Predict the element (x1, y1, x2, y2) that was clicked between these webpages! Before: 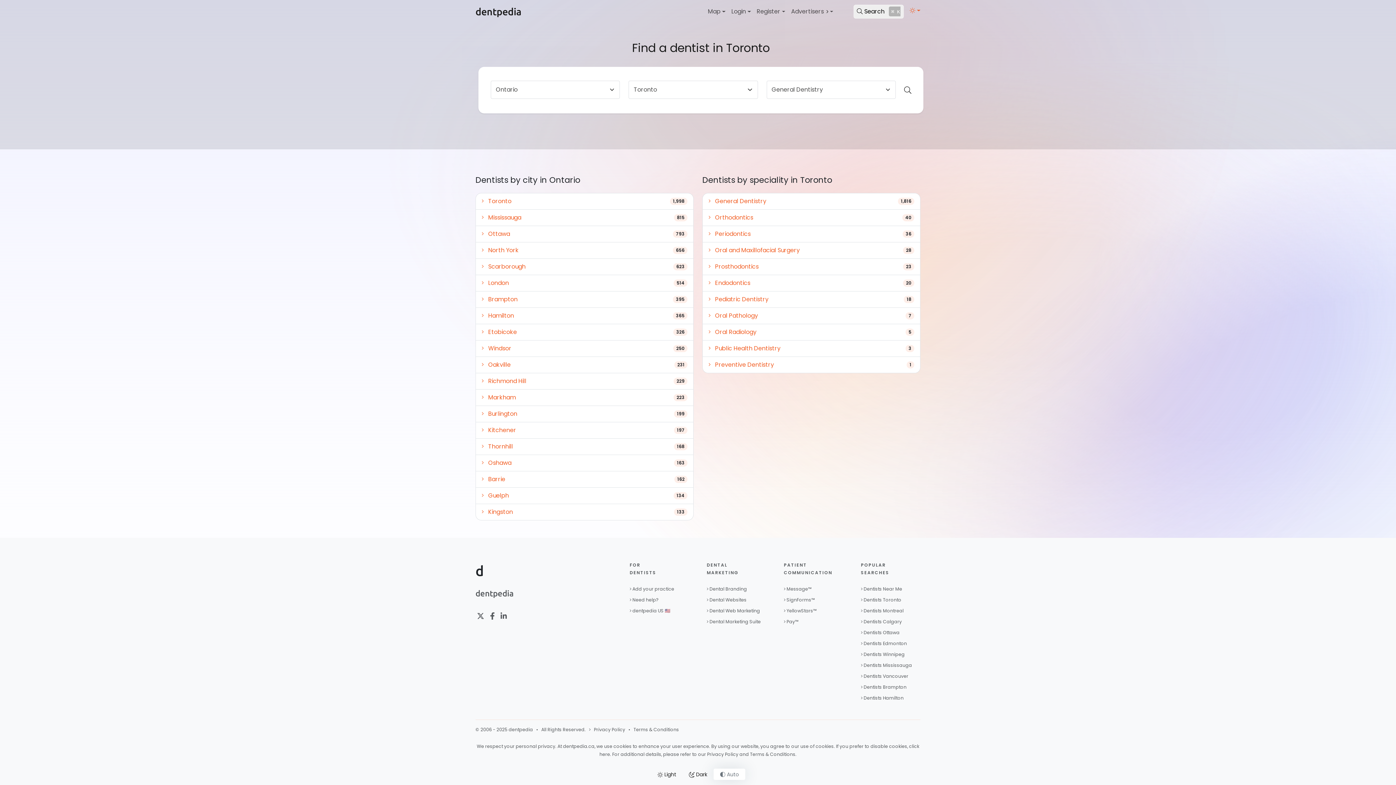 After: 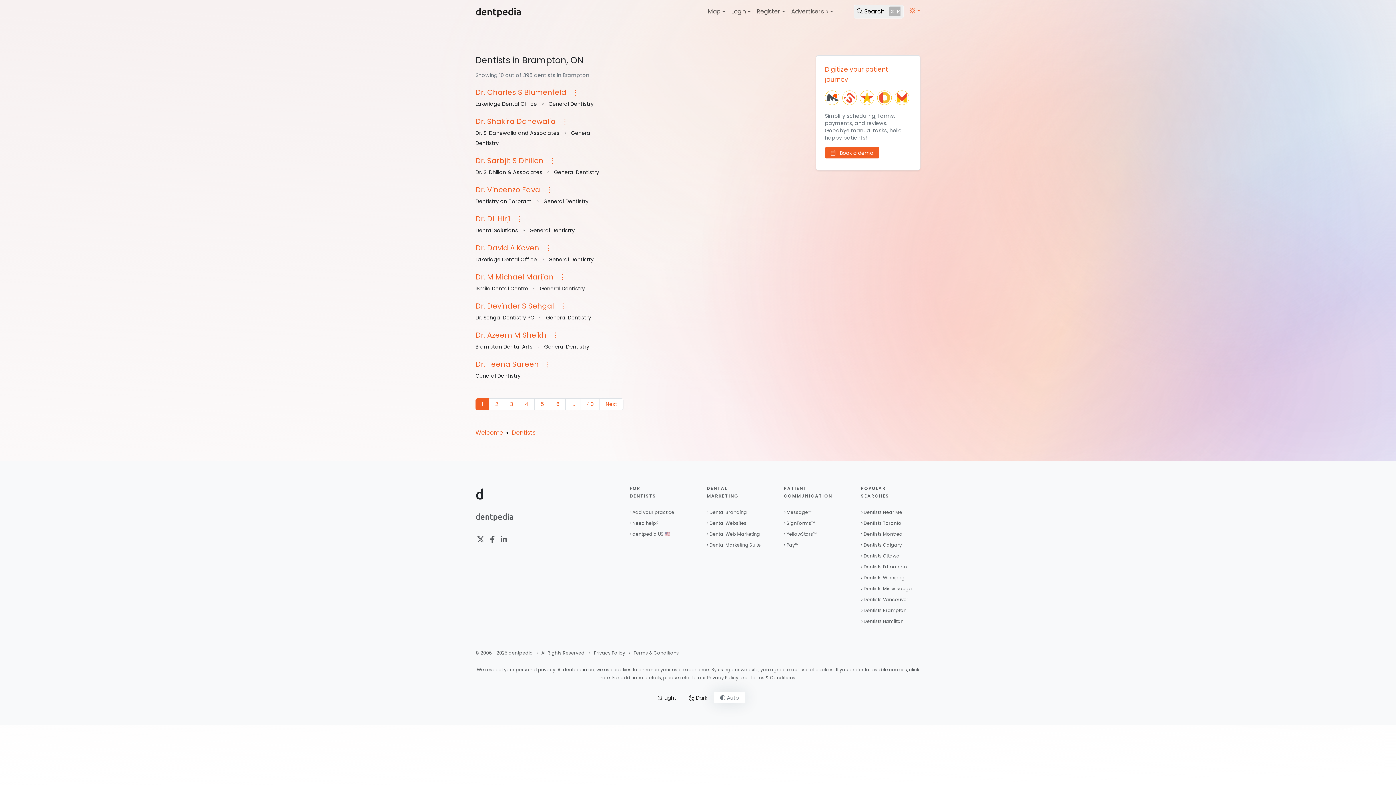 Action: label:    Brampton bbox: (481, 294, 517, 304)